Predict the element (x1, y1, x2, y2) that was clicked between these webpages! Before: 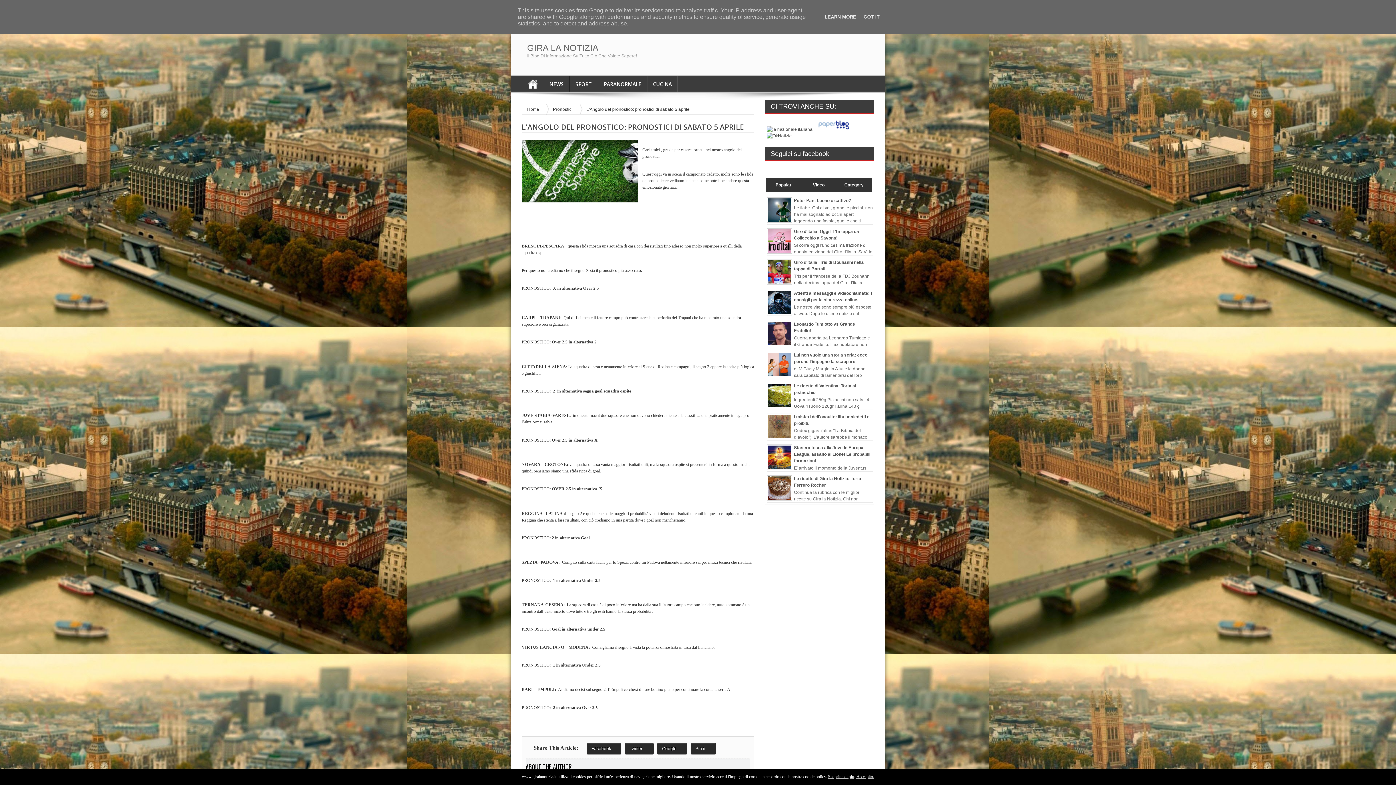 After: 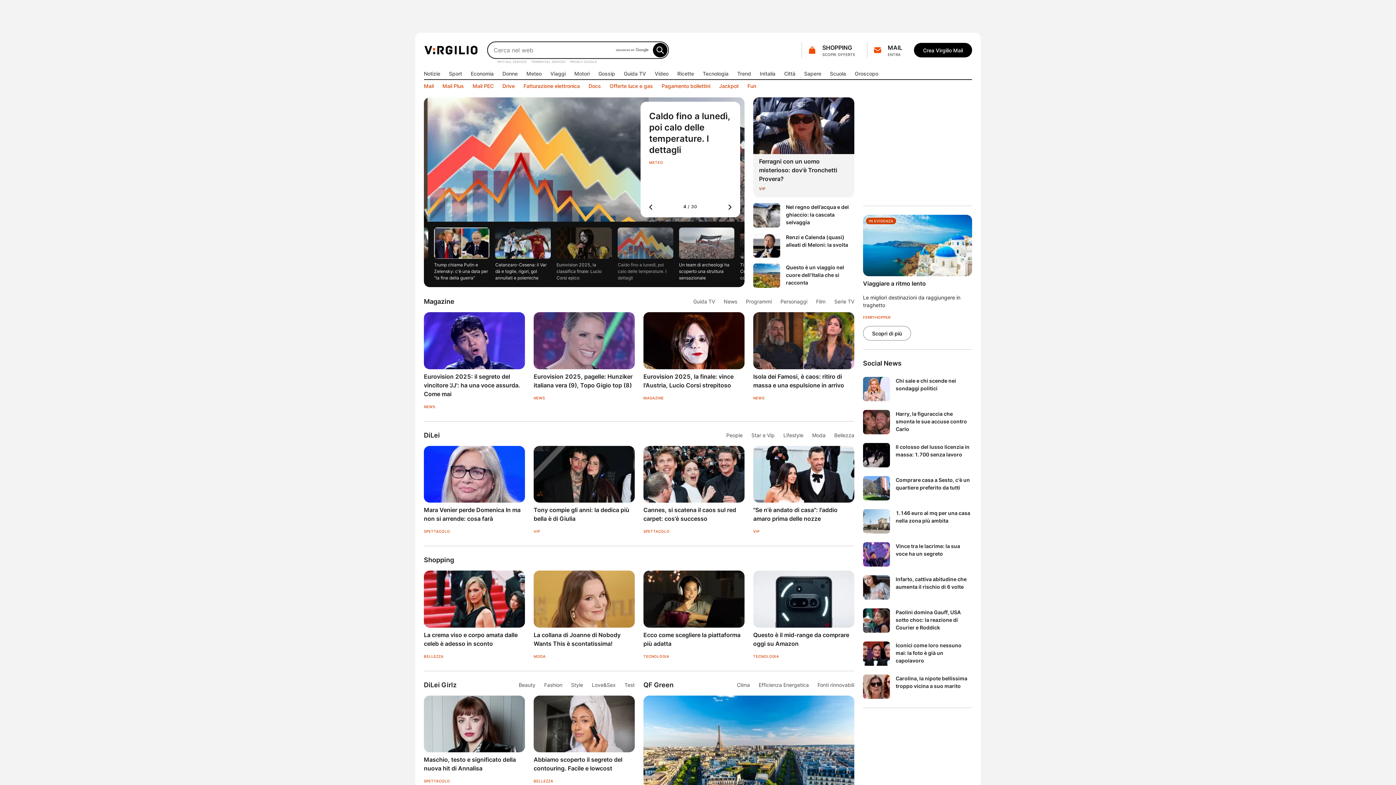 Action: bbox: (766, 133, 792, 138)